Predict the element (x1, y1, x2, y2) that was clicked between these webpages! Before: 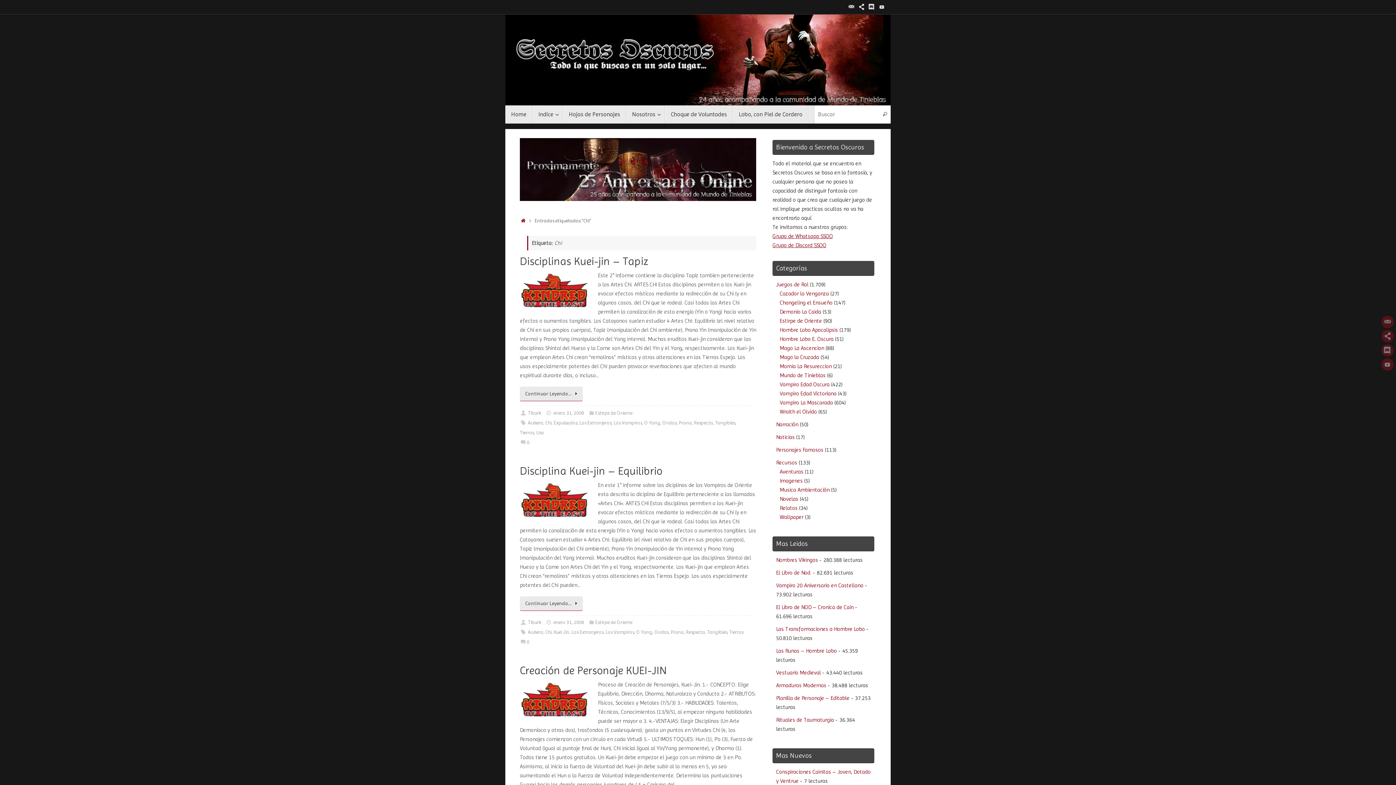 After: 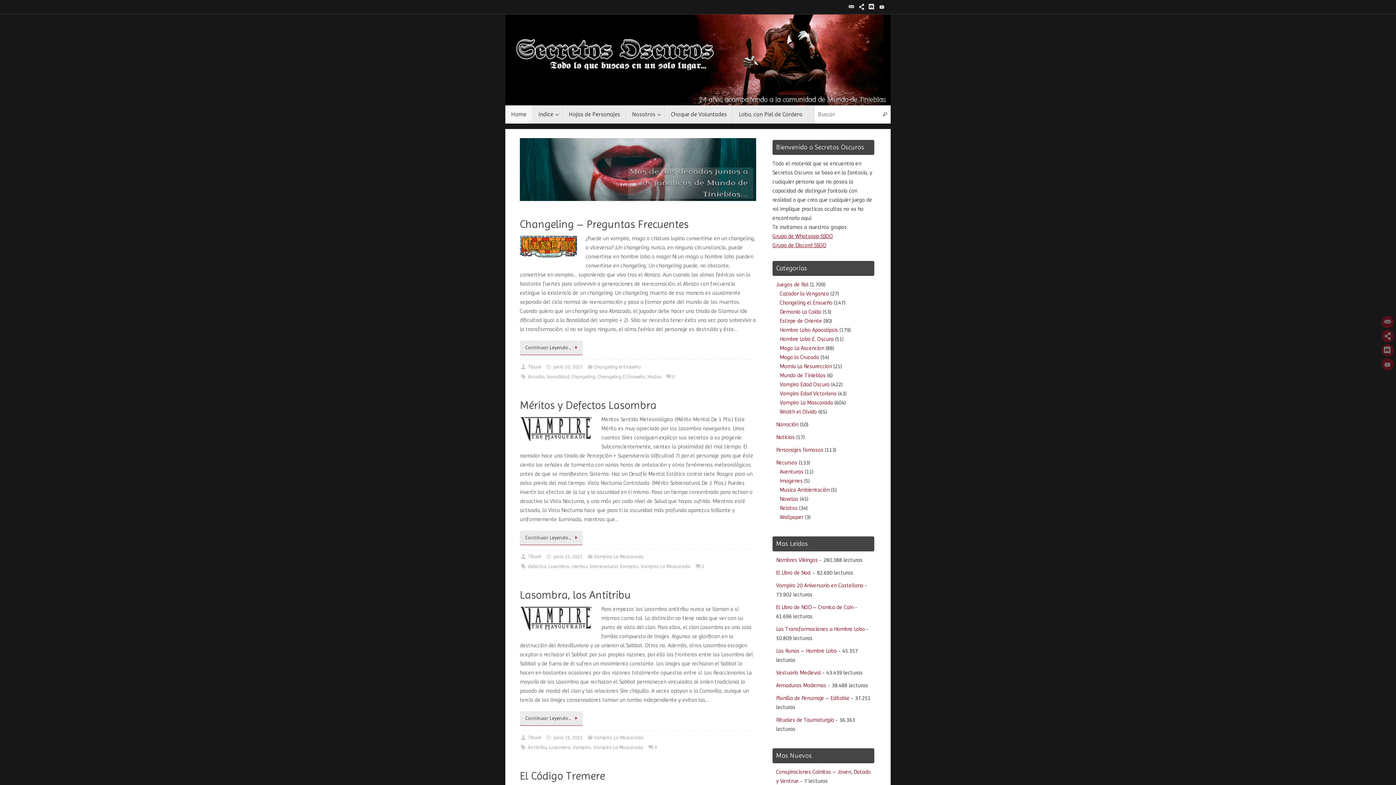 Action: bbox: (505, 14, 890, 105)